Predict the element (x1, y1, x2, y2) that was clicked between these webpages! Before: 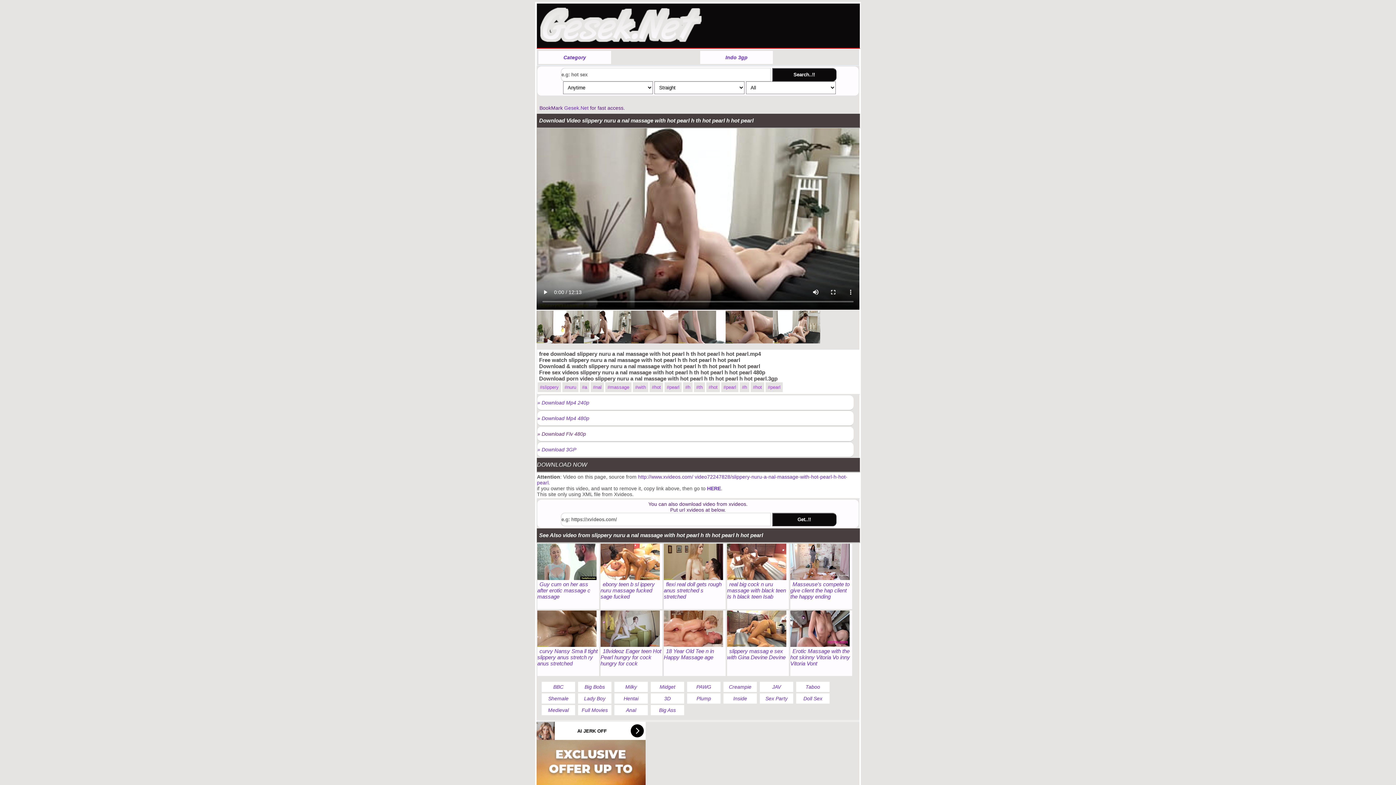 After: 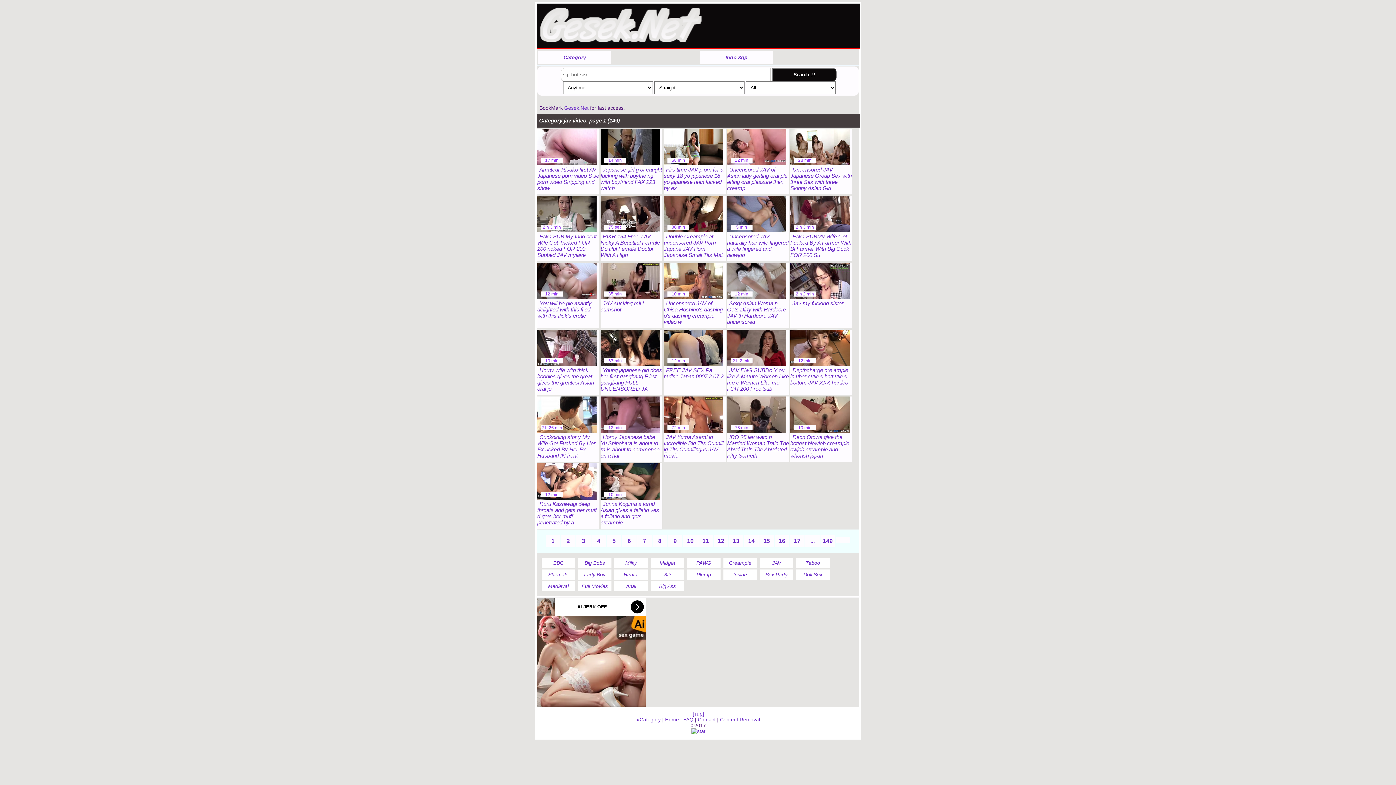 Action: bbox: (760, 682, 793, 692) label: JAV